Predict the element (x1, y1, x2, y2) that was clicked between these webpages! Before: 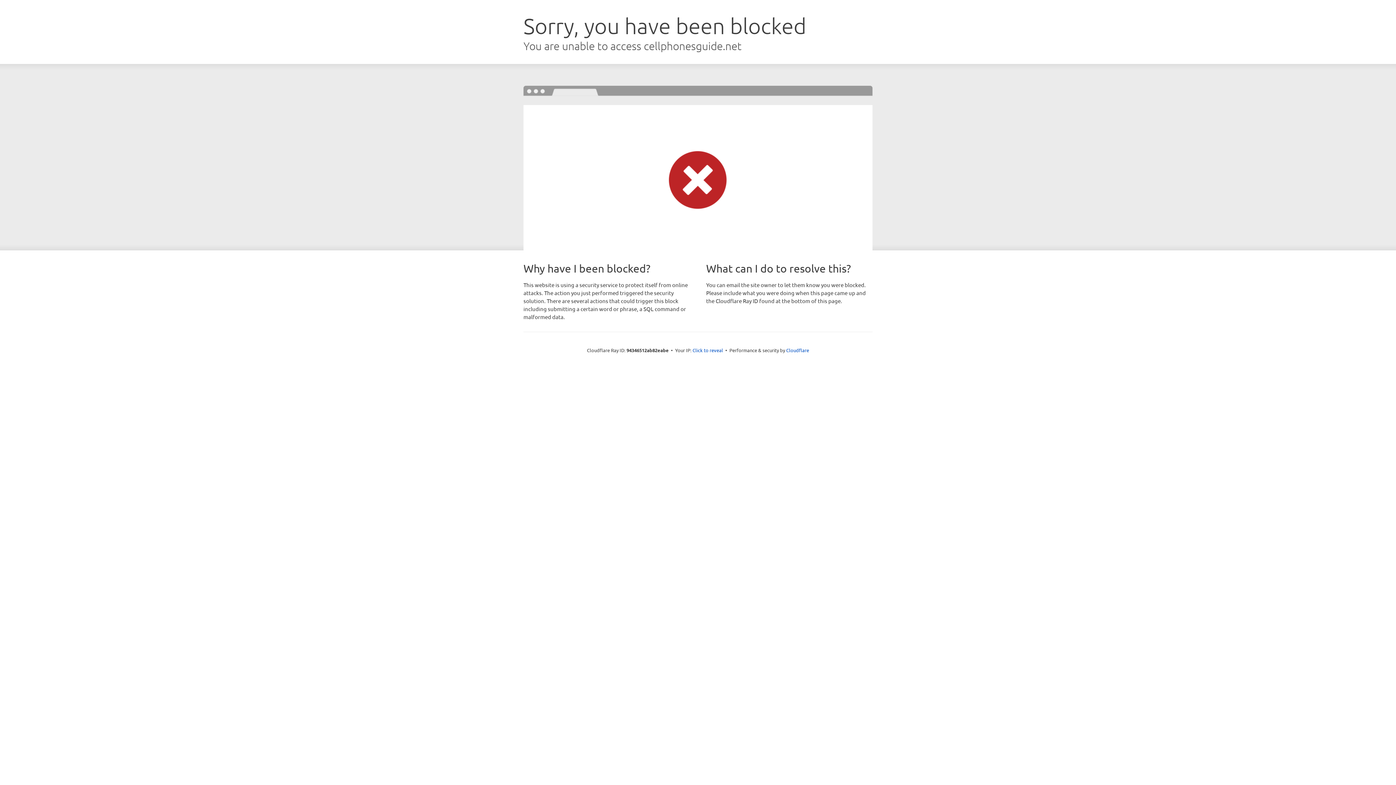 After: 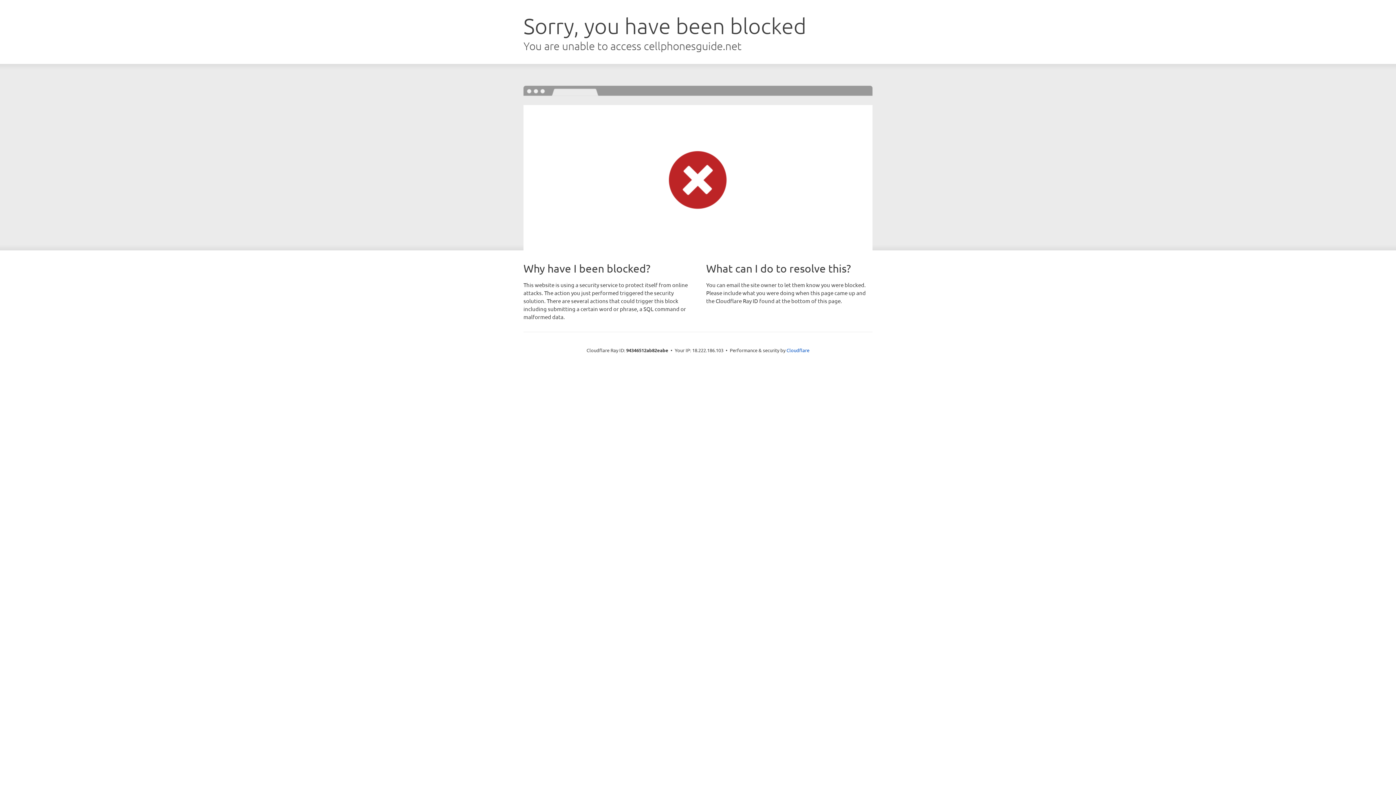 Action: bbox: (692, 346, 723, 353) label: Click to reveal